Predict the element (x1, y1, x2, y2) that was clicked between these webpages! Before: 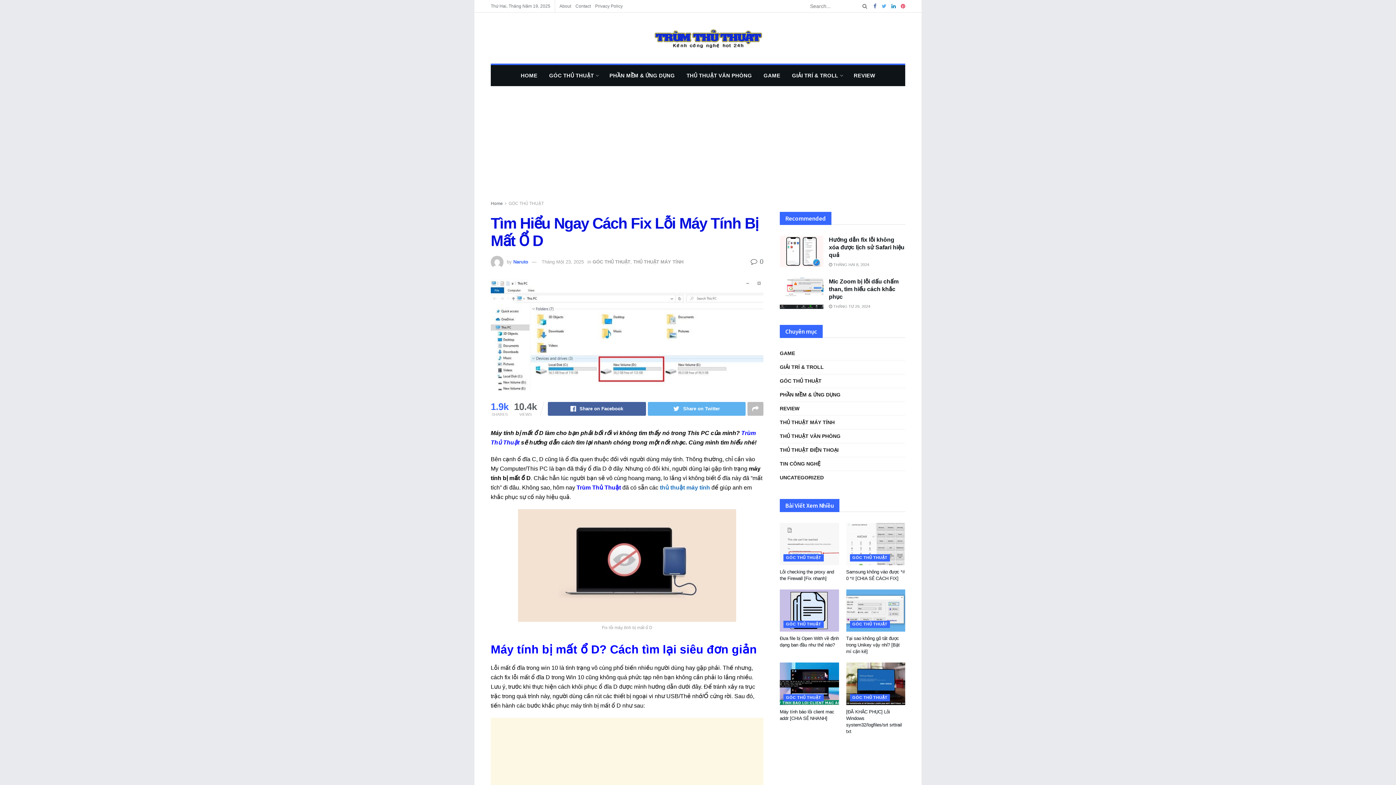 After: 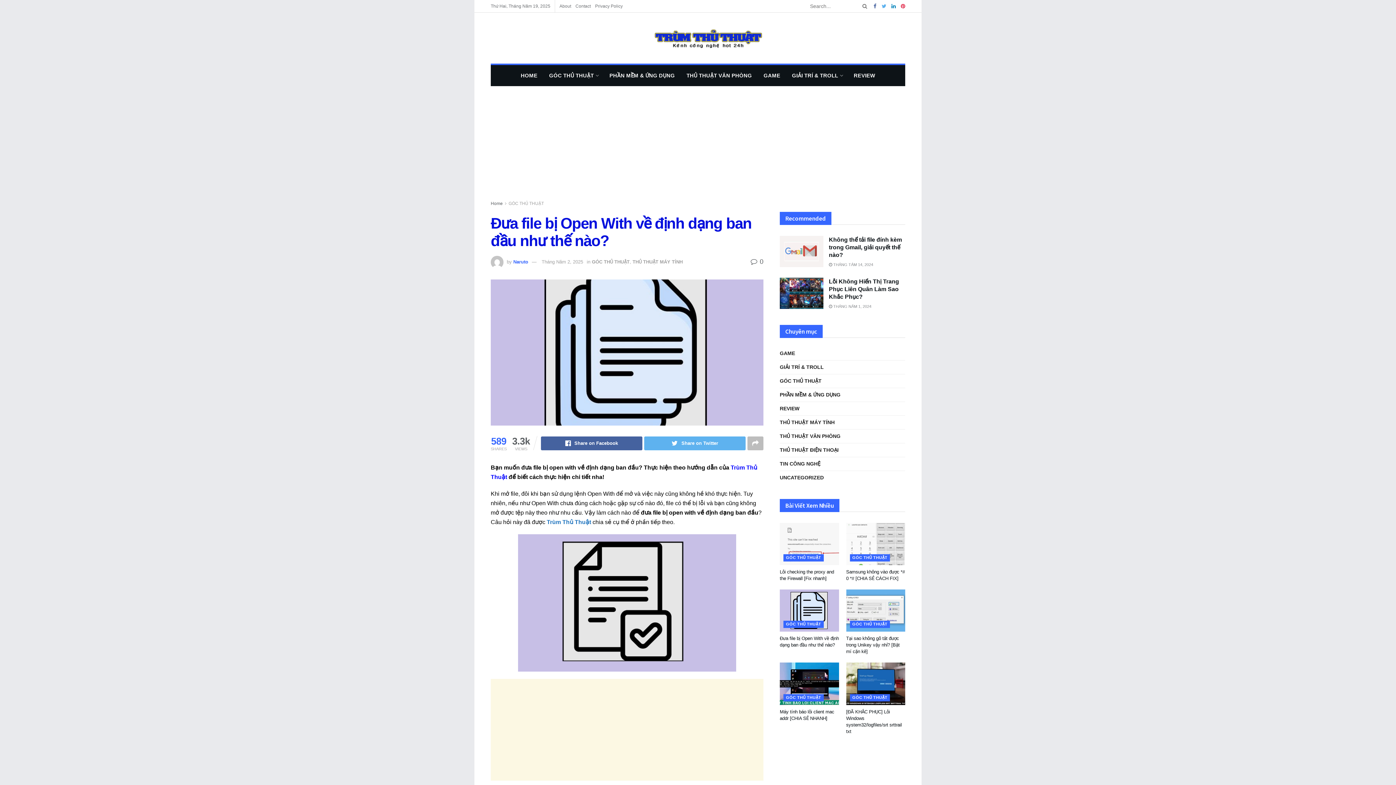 Action: bbox: (780, 589, 839, 632)